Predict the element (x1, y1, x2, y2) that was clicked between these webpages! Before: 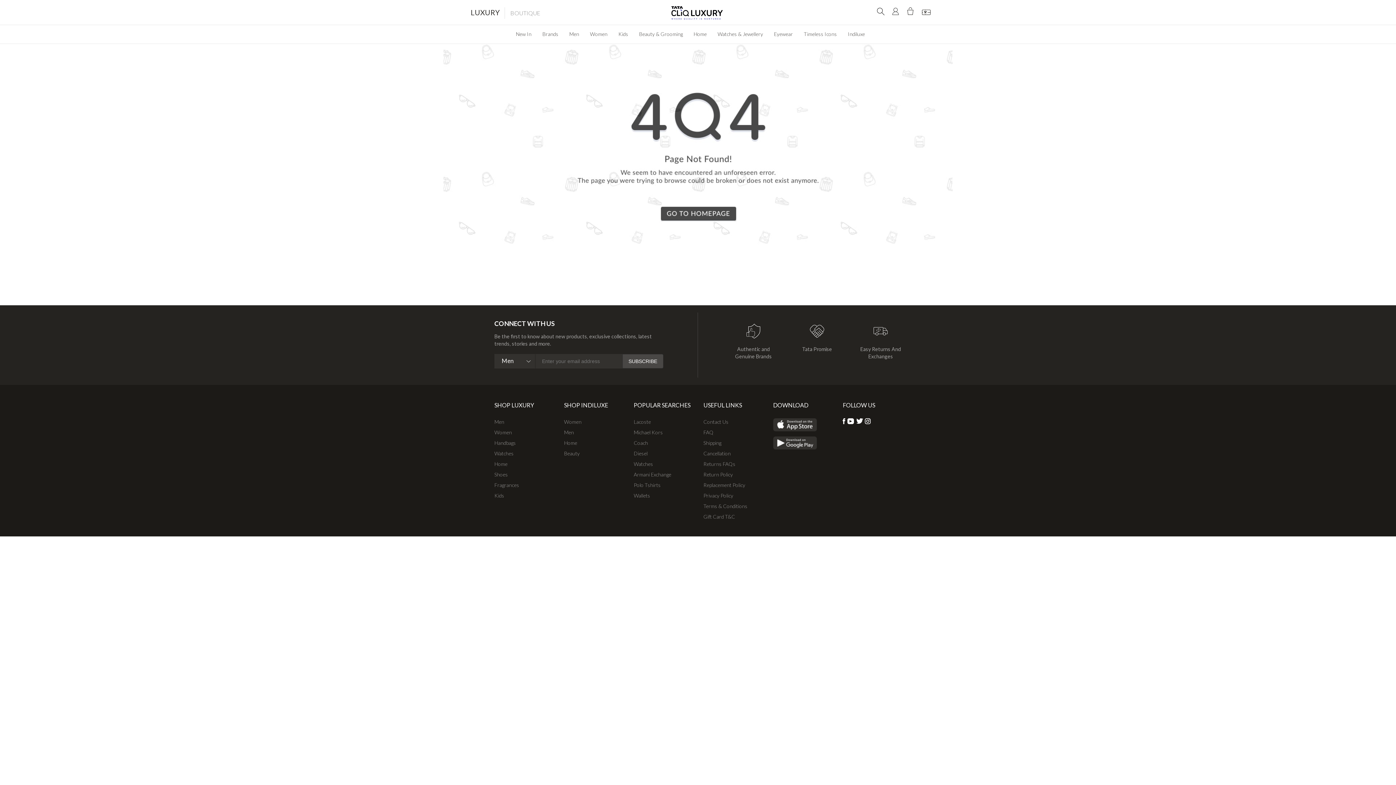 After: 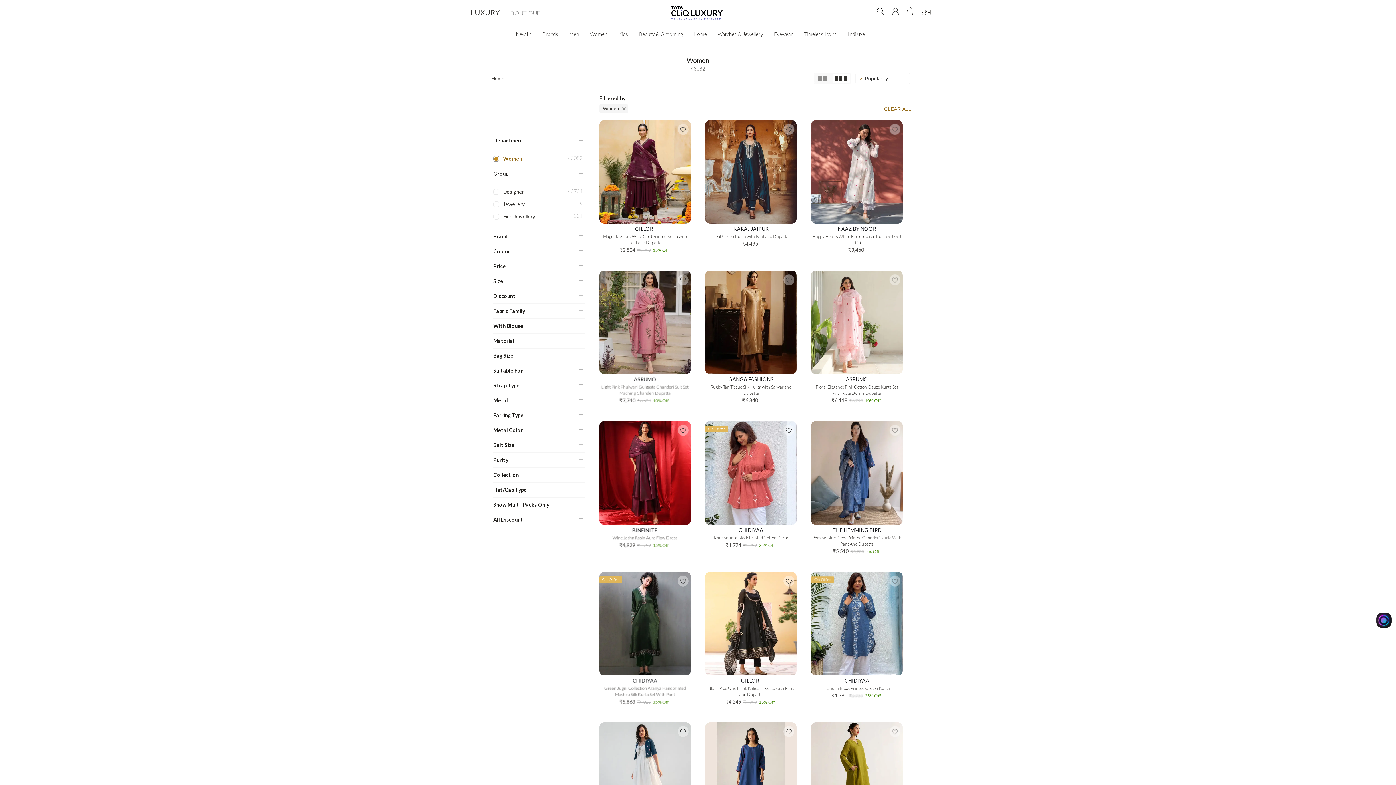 Action: bbox: (564, 418, 581, 425) label: Women